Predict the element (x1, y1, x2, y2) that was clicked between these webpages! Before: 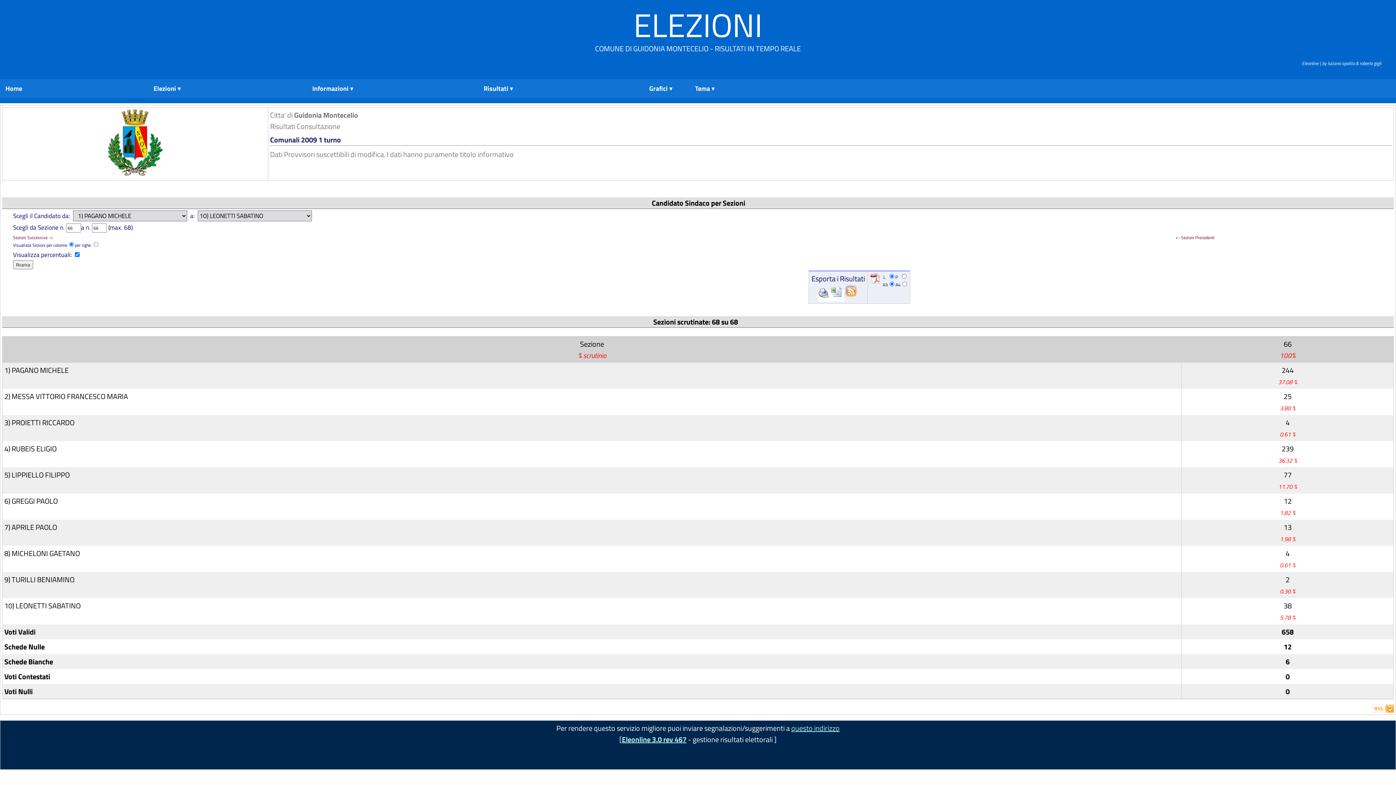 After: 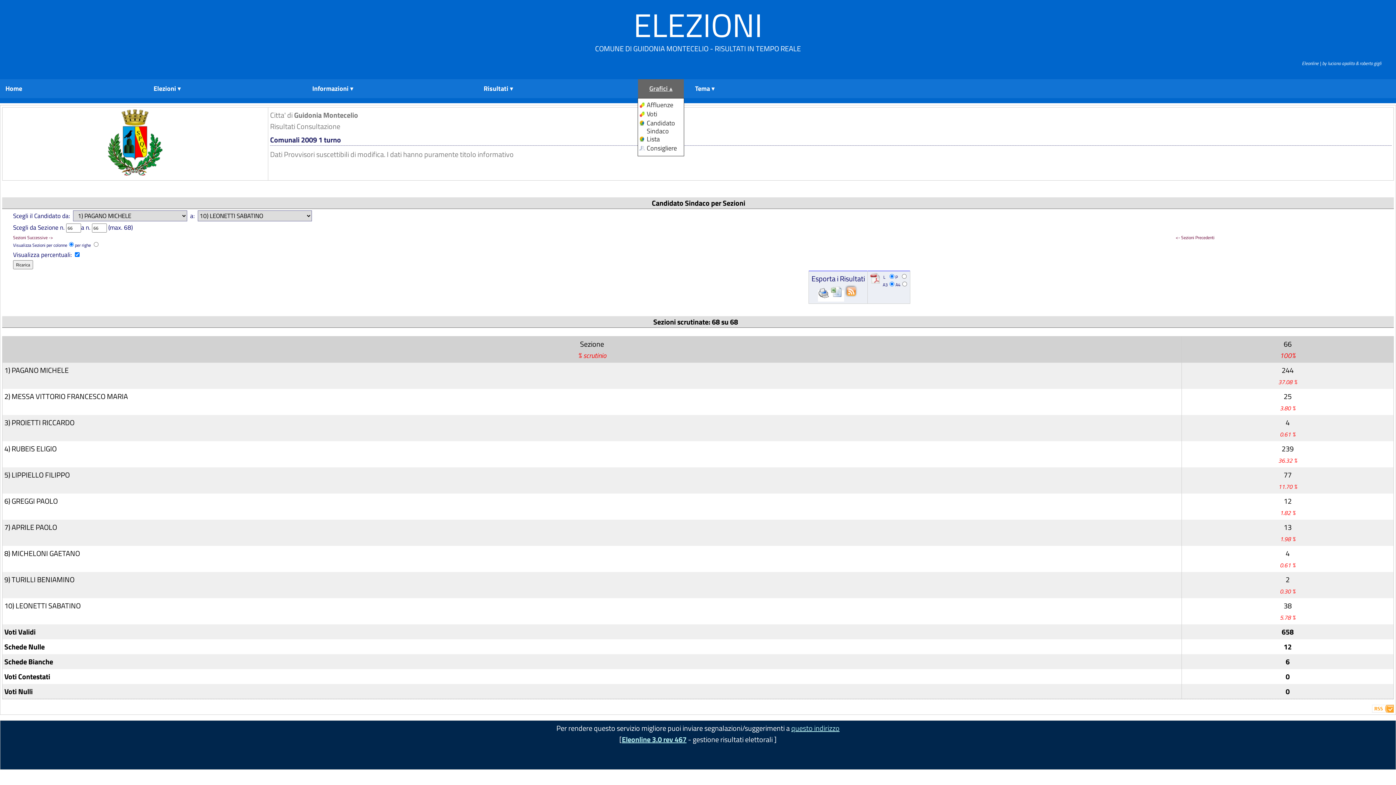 Action: label: Grafici  bbox: (638, 79, 684, 98)